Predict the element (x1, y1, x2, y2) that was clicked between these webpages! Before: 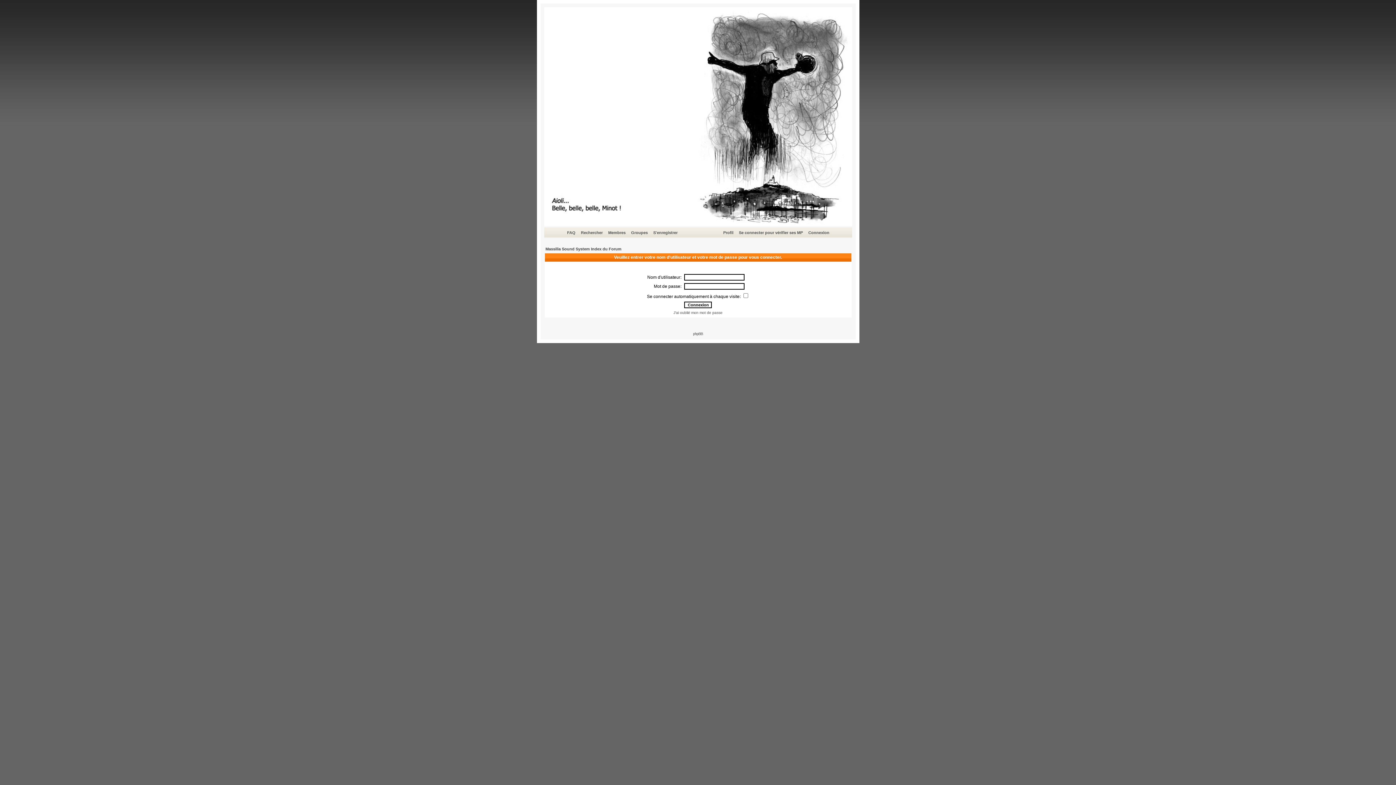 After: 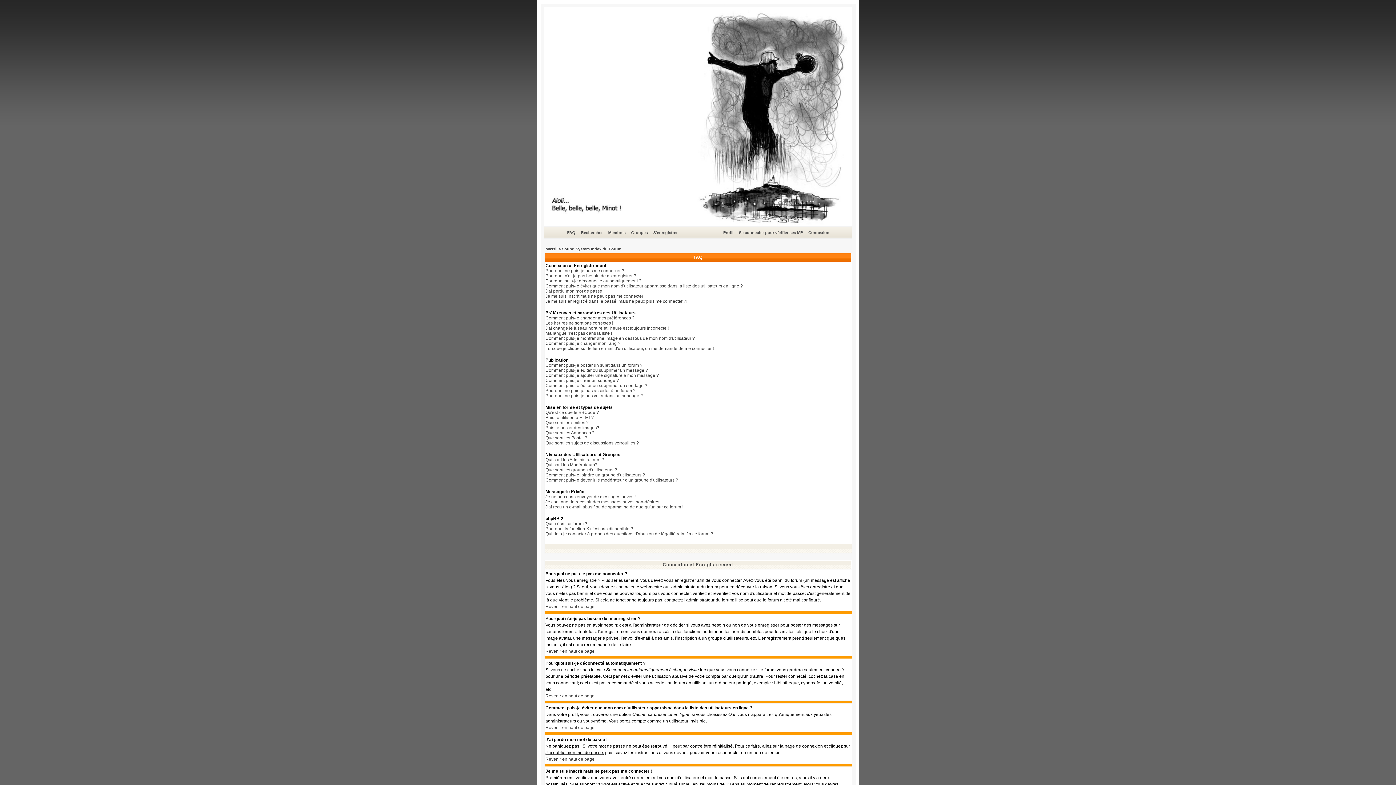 Action: label: FAQ bbox: (566, 229, 576, 236)